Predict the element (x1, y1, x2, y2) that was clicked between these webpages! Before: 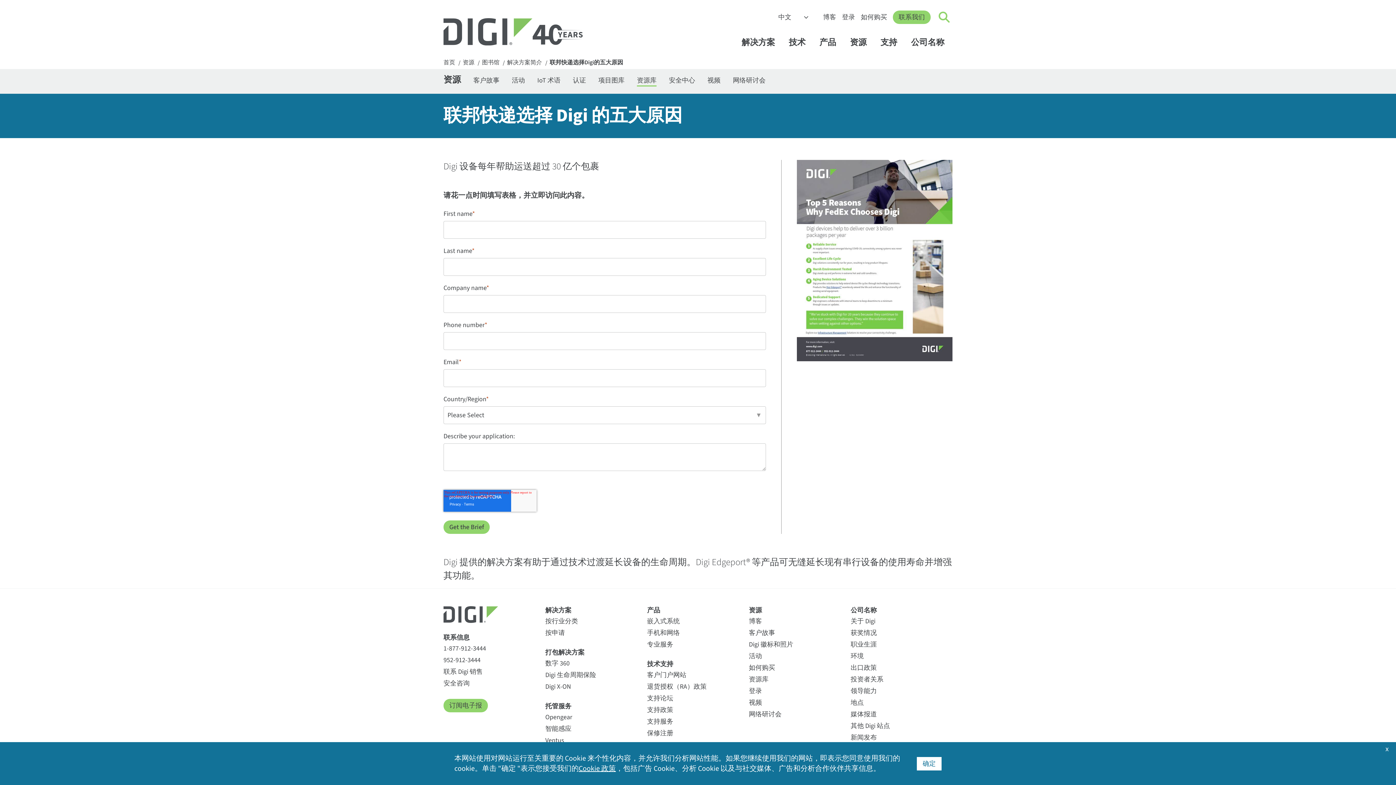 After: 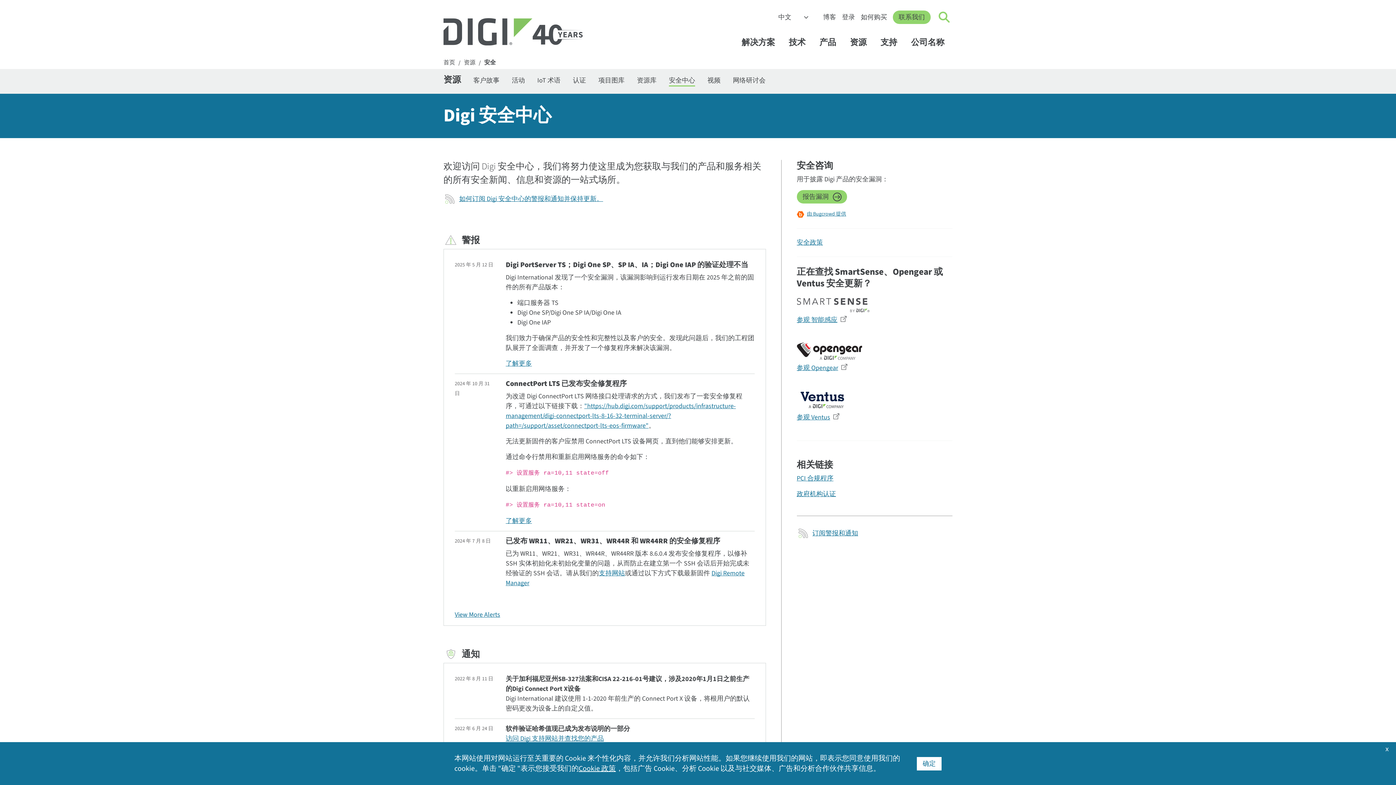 Action: label: 安全中心 bbox: (669, 75, 695, 86)